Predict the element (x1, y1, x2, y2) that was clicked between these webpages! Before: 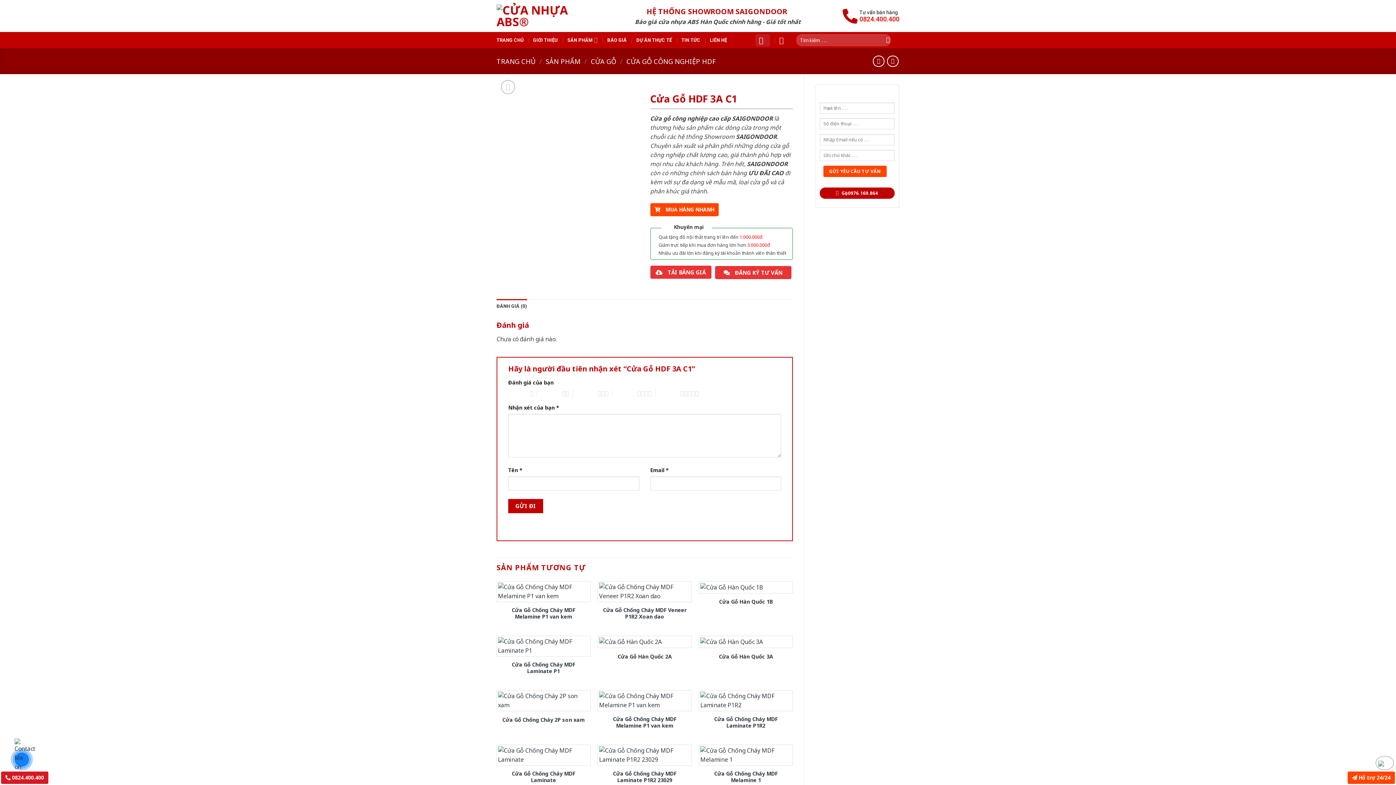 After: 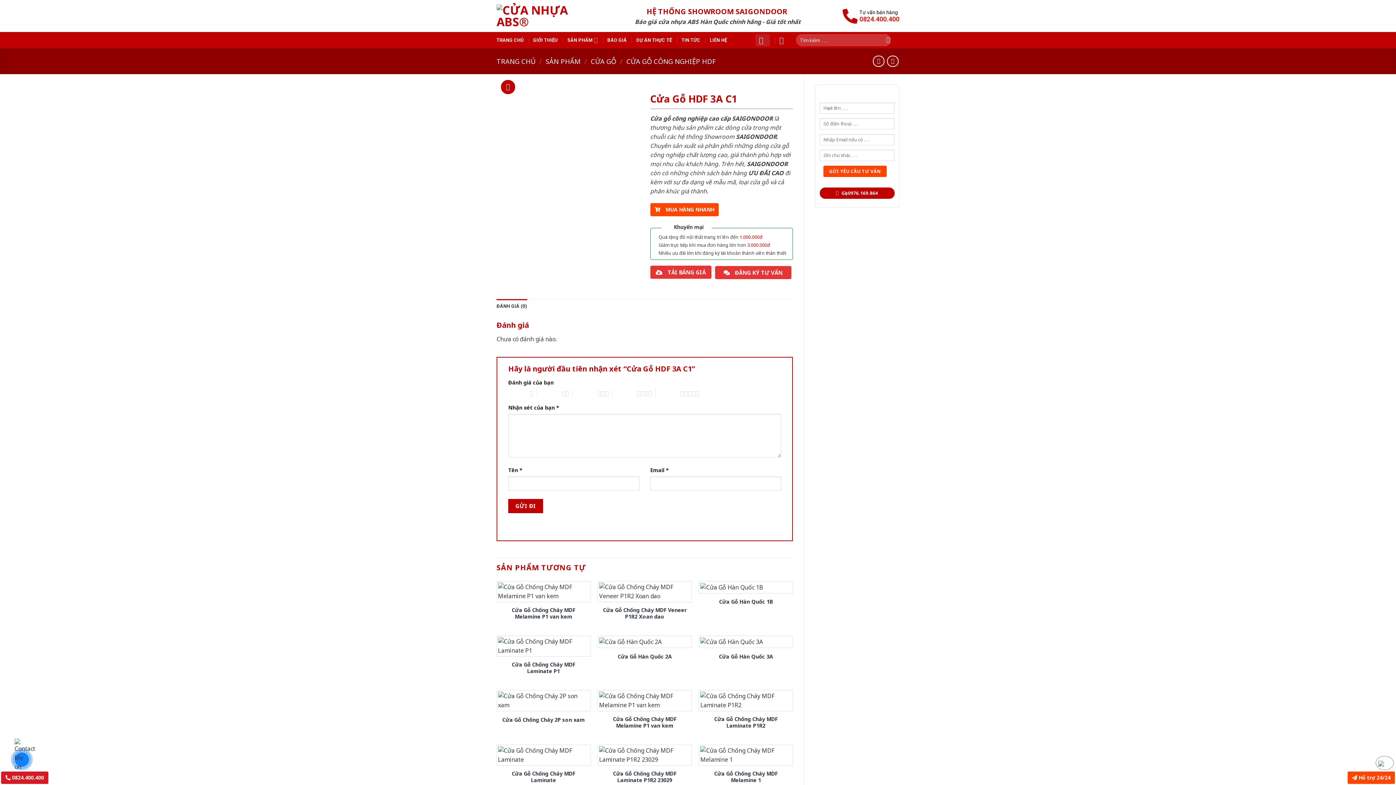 Action: bbox: (501, 80, 515, 94)